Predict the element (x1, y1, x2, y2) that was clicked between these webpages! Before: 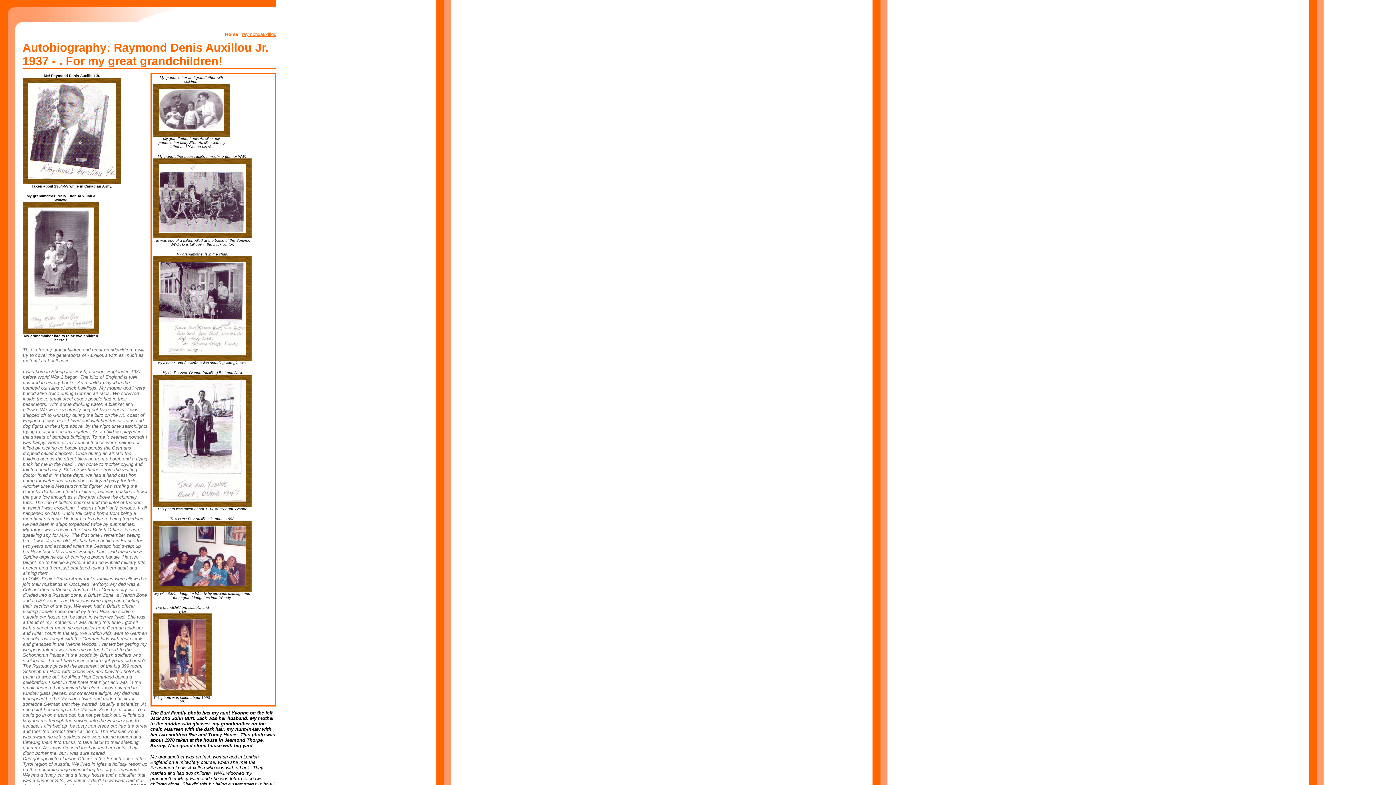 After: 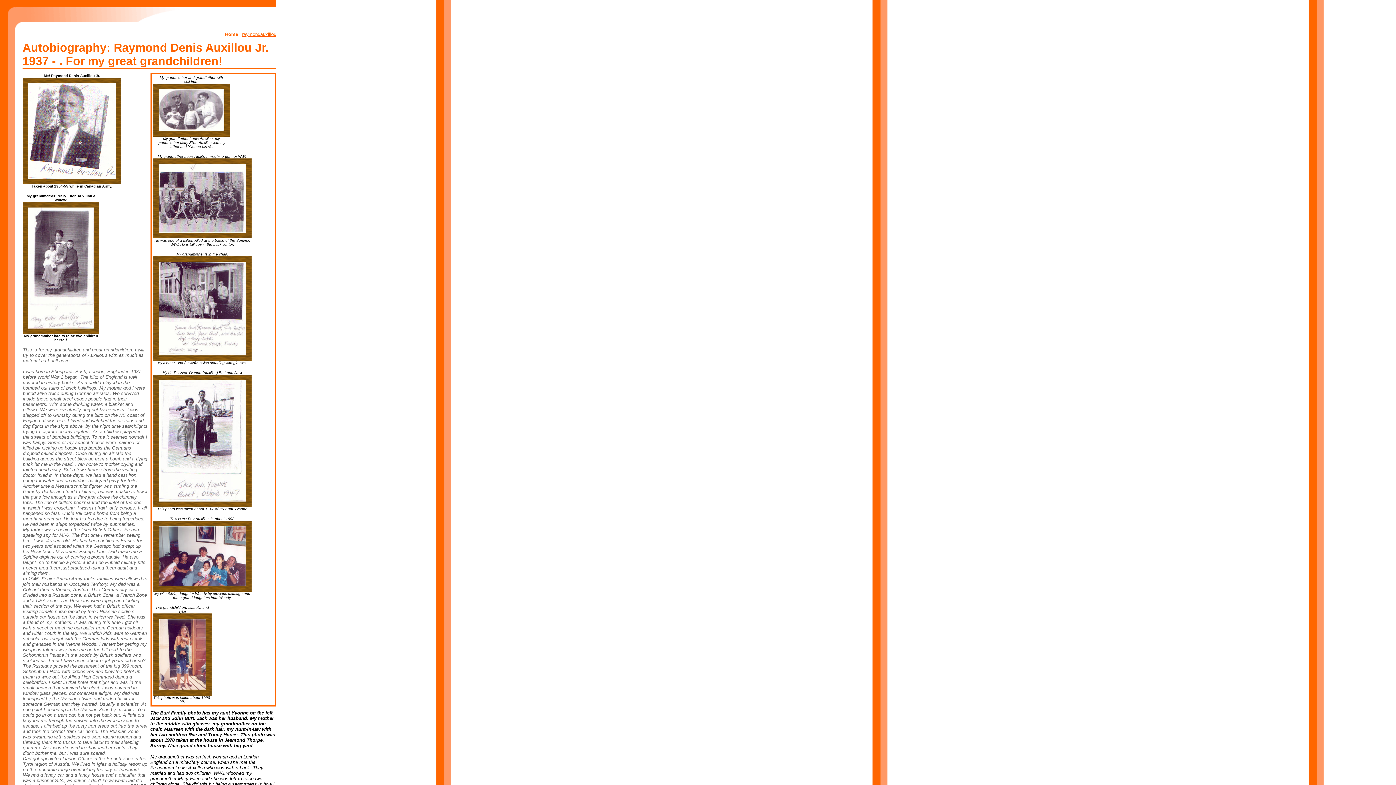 Action: label: Home bbox: (225, 31, 238, 37)